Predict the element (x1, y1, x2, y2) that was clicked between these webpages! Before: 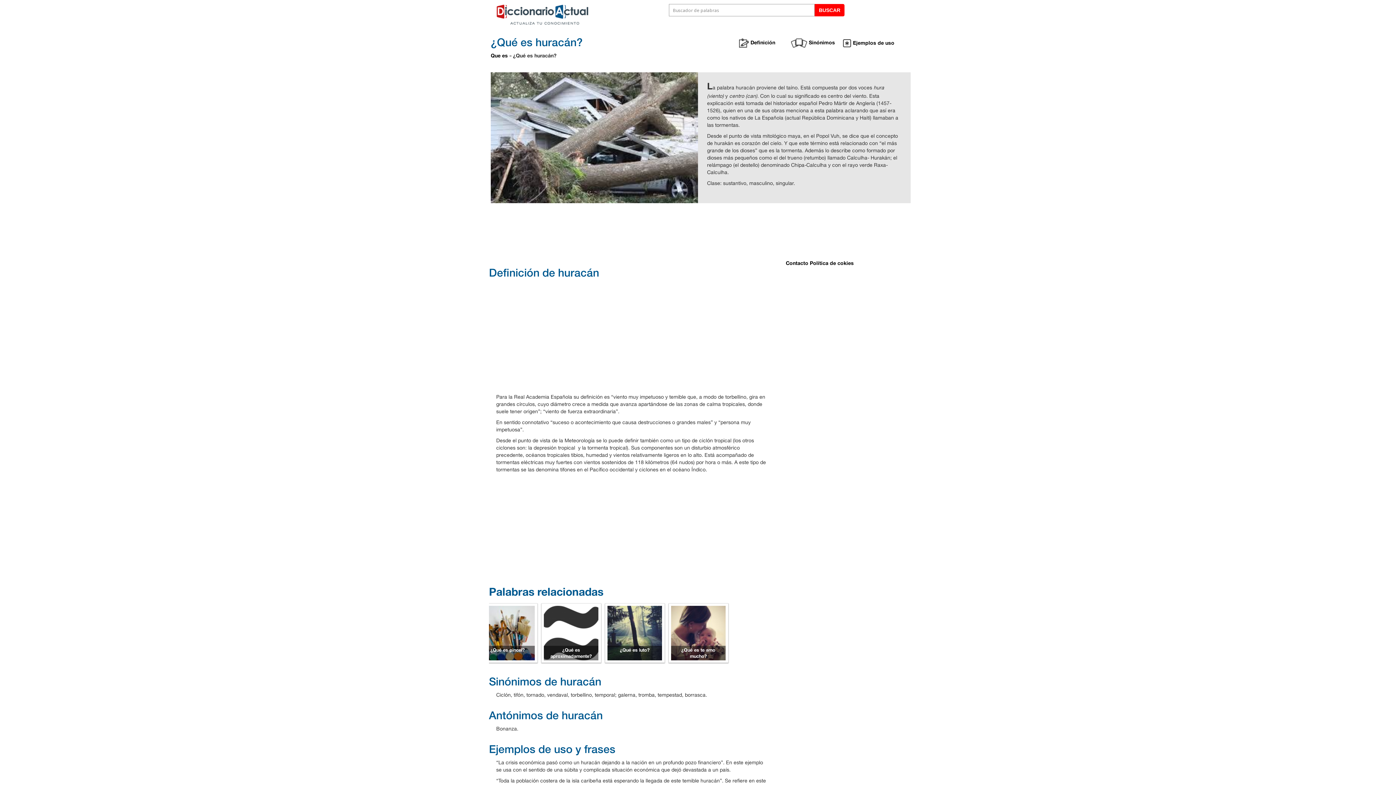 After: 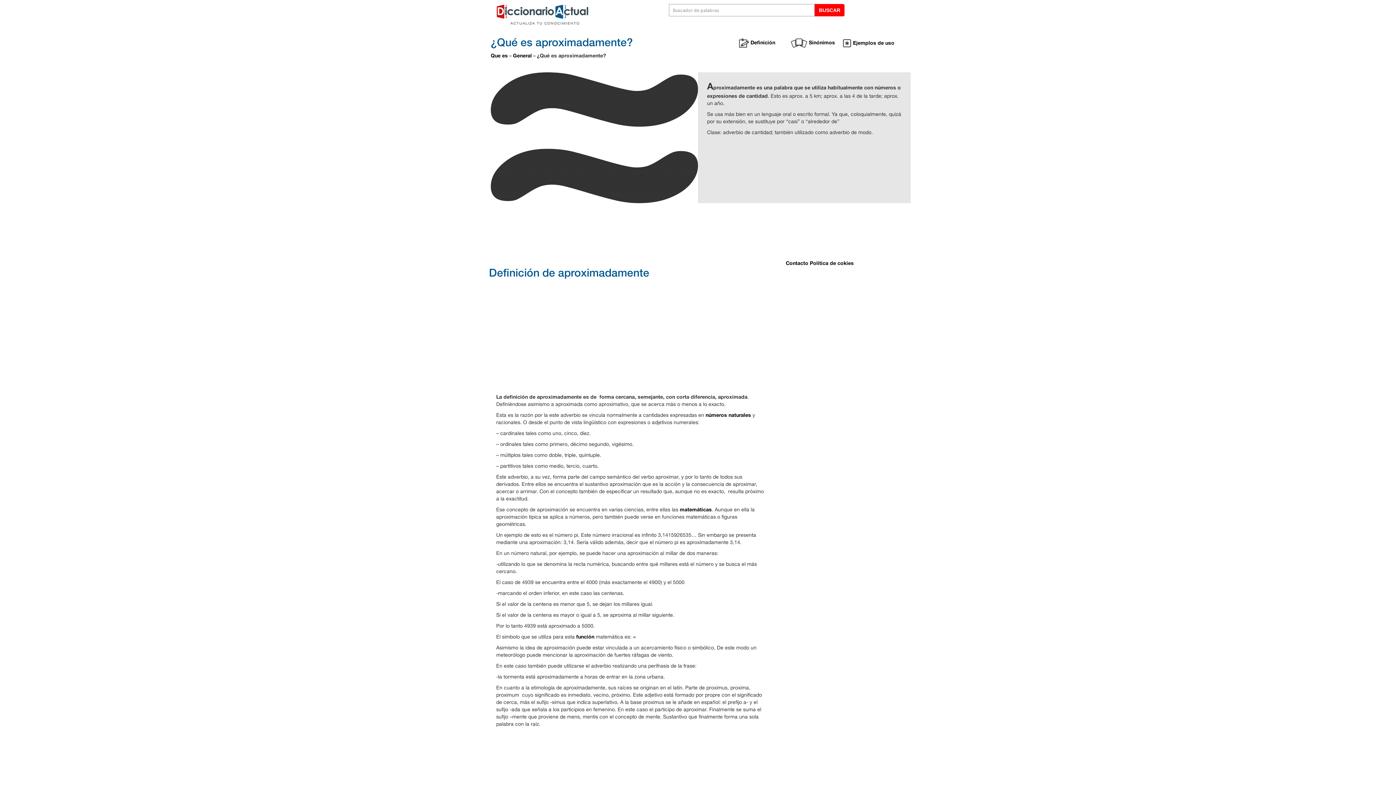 Action: label: ¿Qué es aproximadamente? bbox: (684, 606, 738, 660)